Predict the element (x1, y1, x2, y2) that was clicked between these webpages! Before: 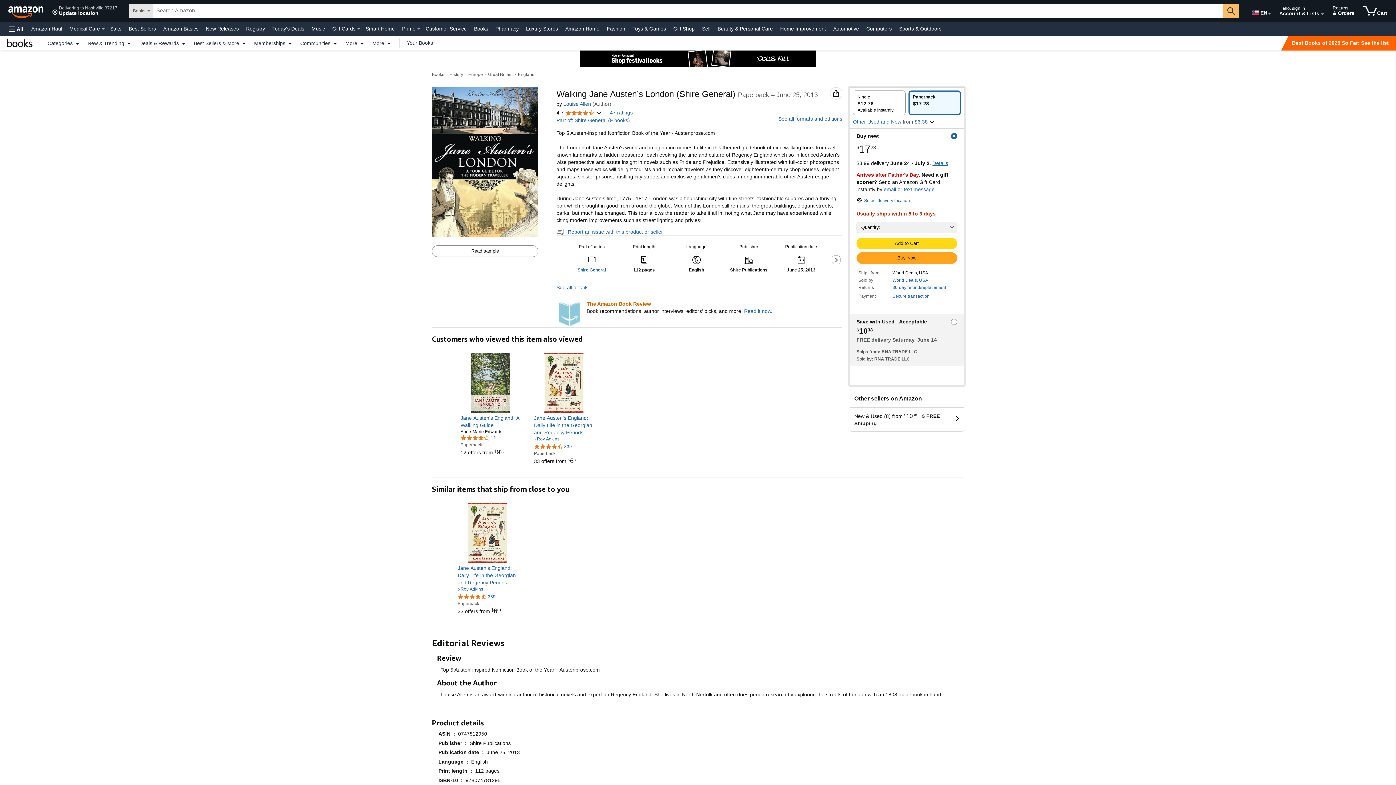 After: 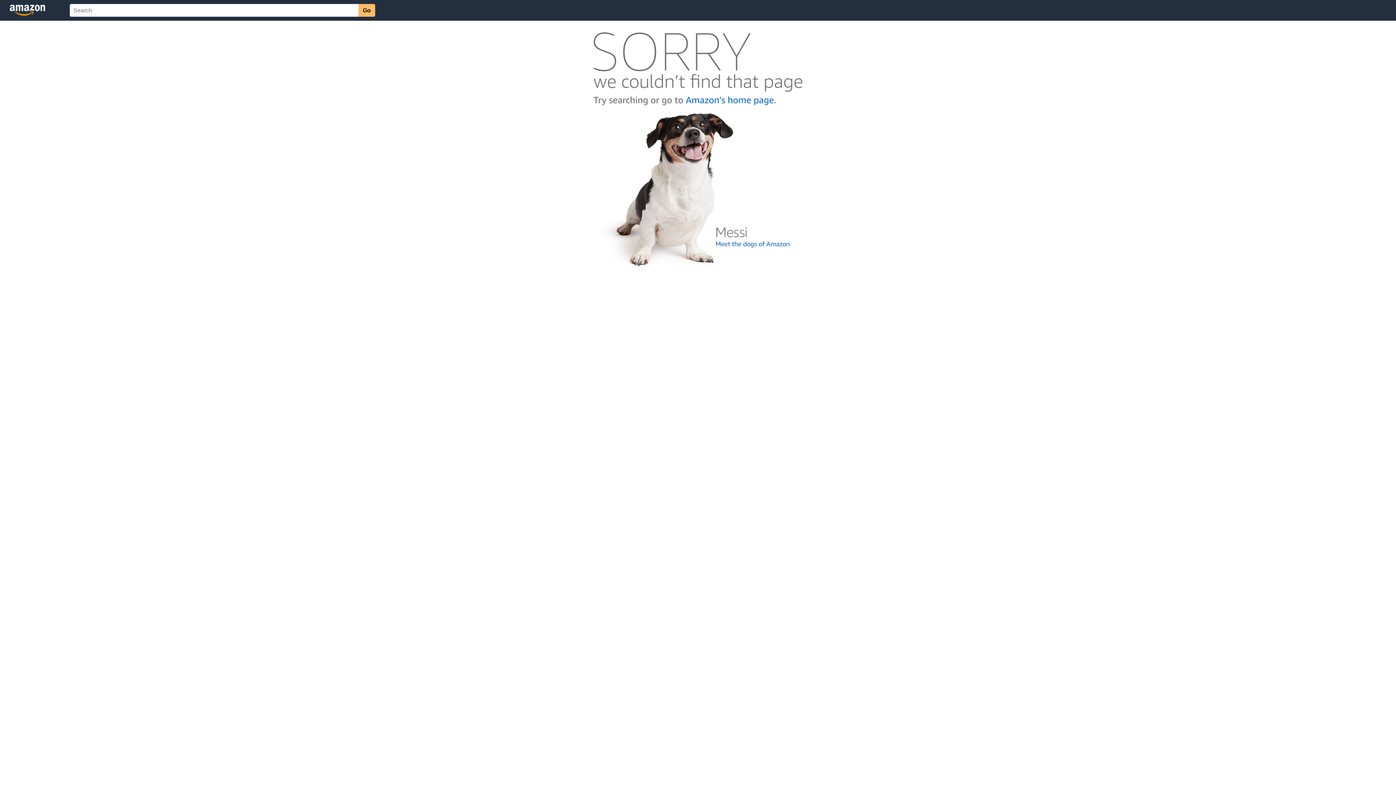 Action: label: 4.5 out of 5 stars, 339 ratings bbox: (534, 443, 572, 449)